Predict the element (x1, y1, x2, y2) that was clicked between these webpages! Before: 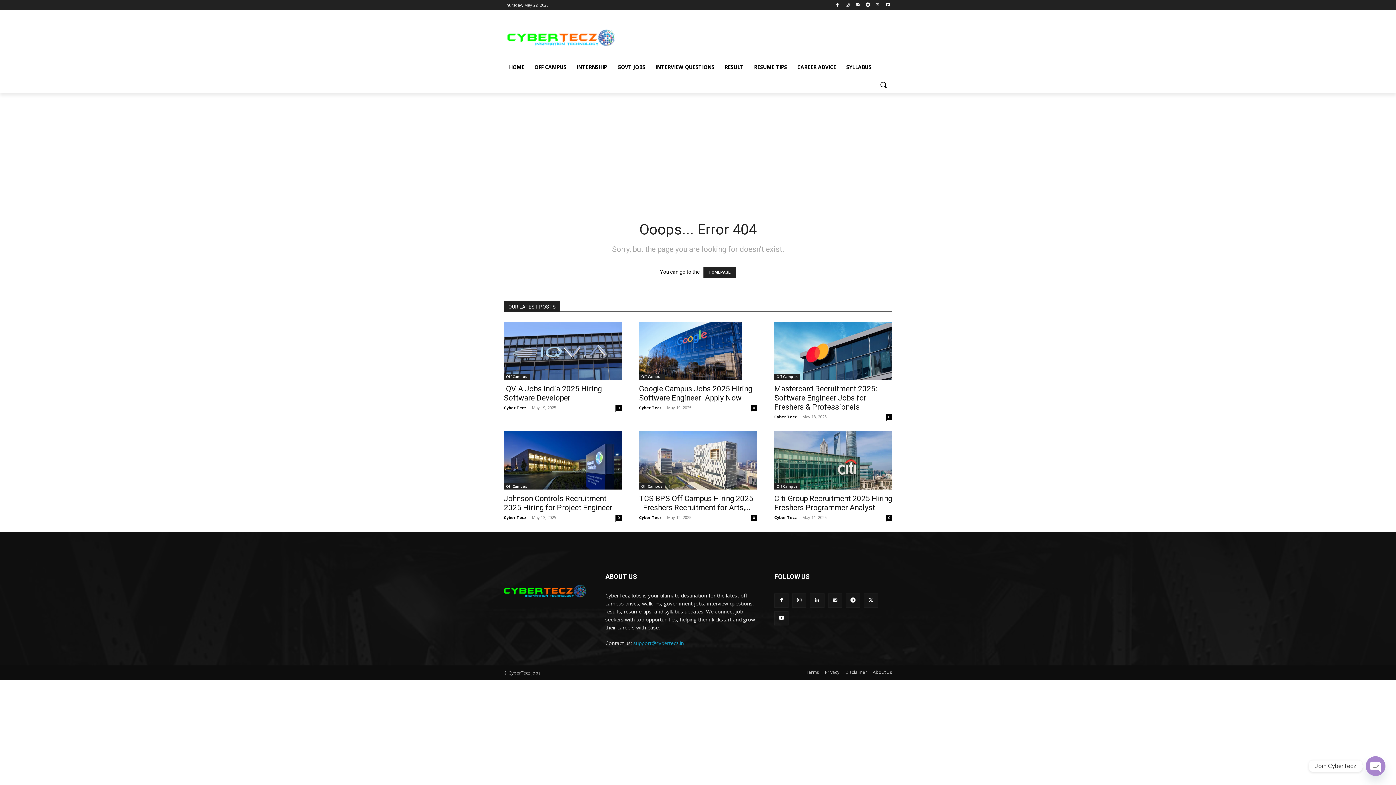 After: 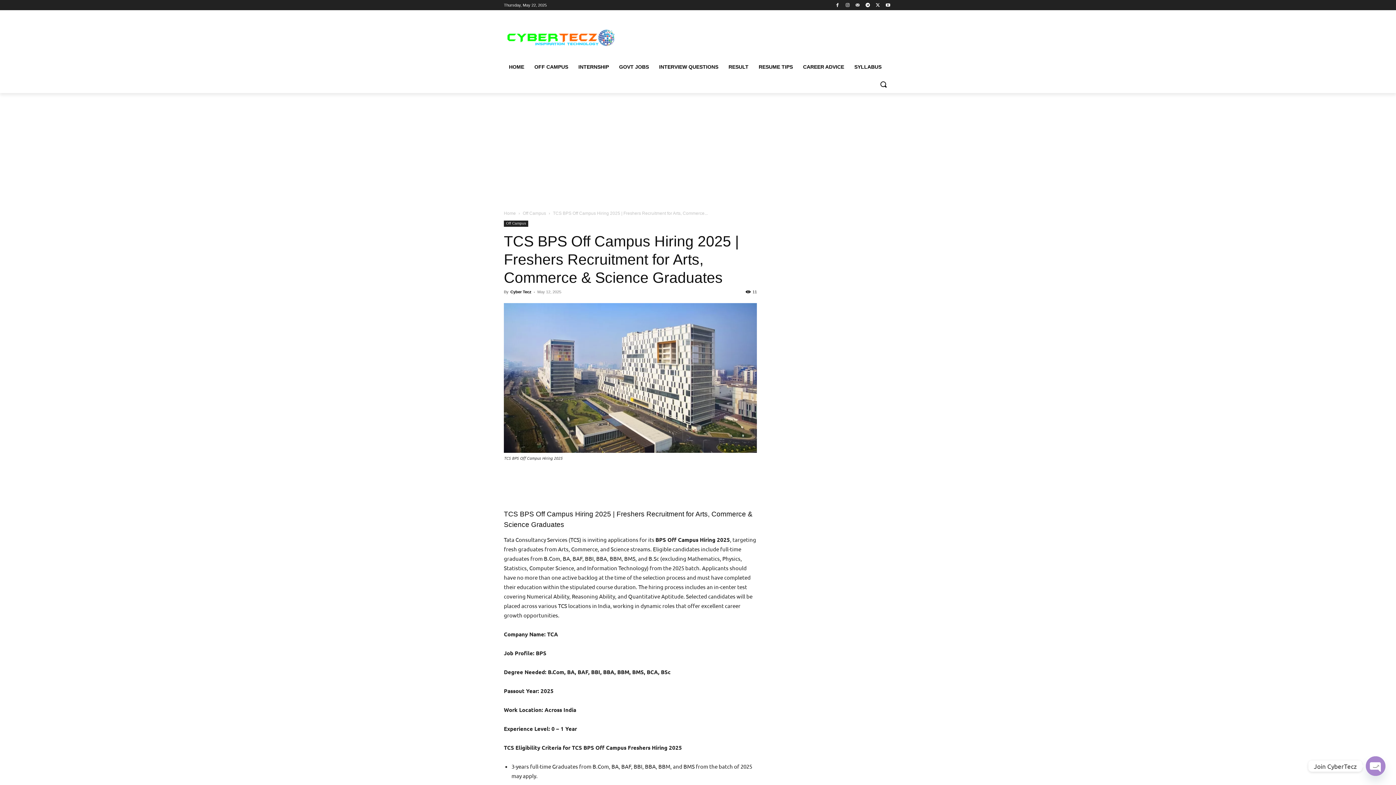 Action: bbox: (639, 431, 757, 489)